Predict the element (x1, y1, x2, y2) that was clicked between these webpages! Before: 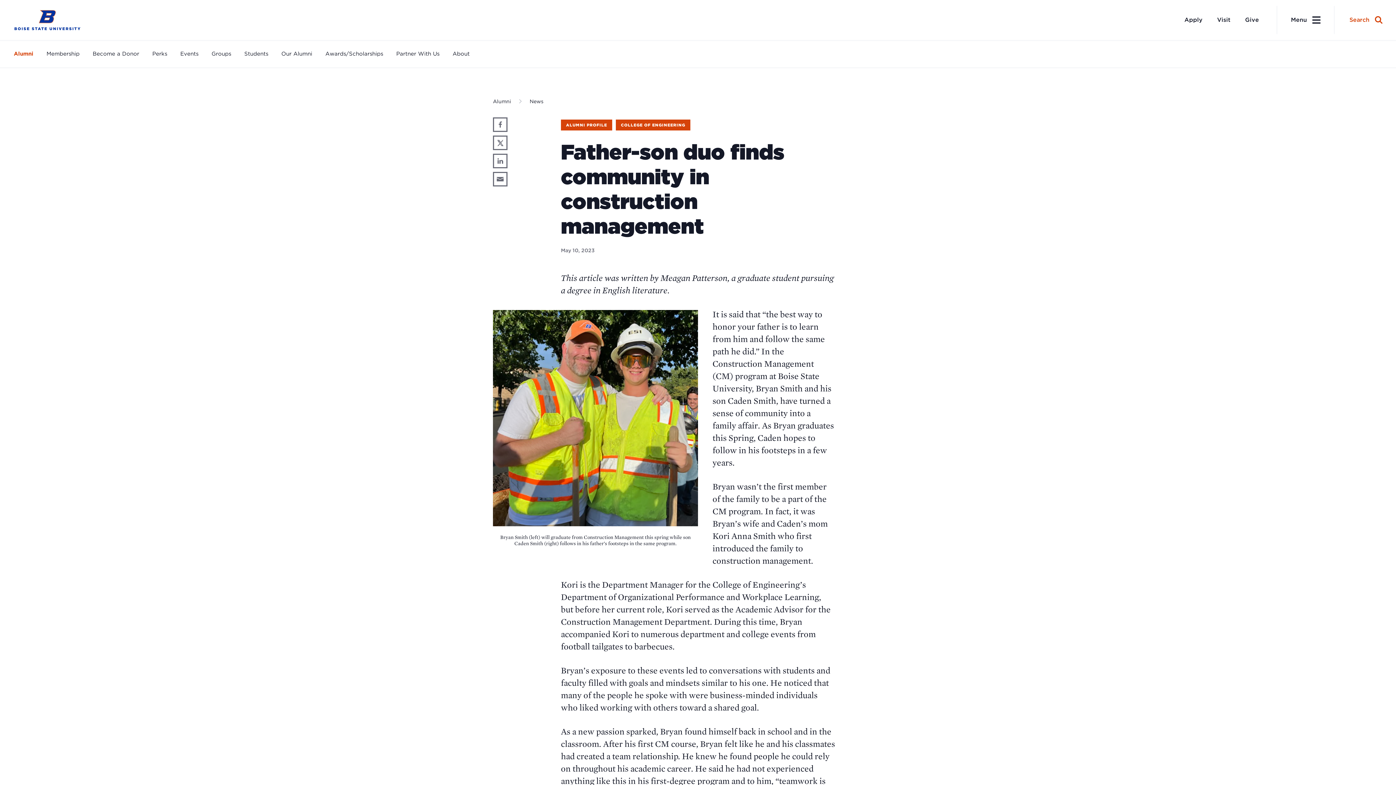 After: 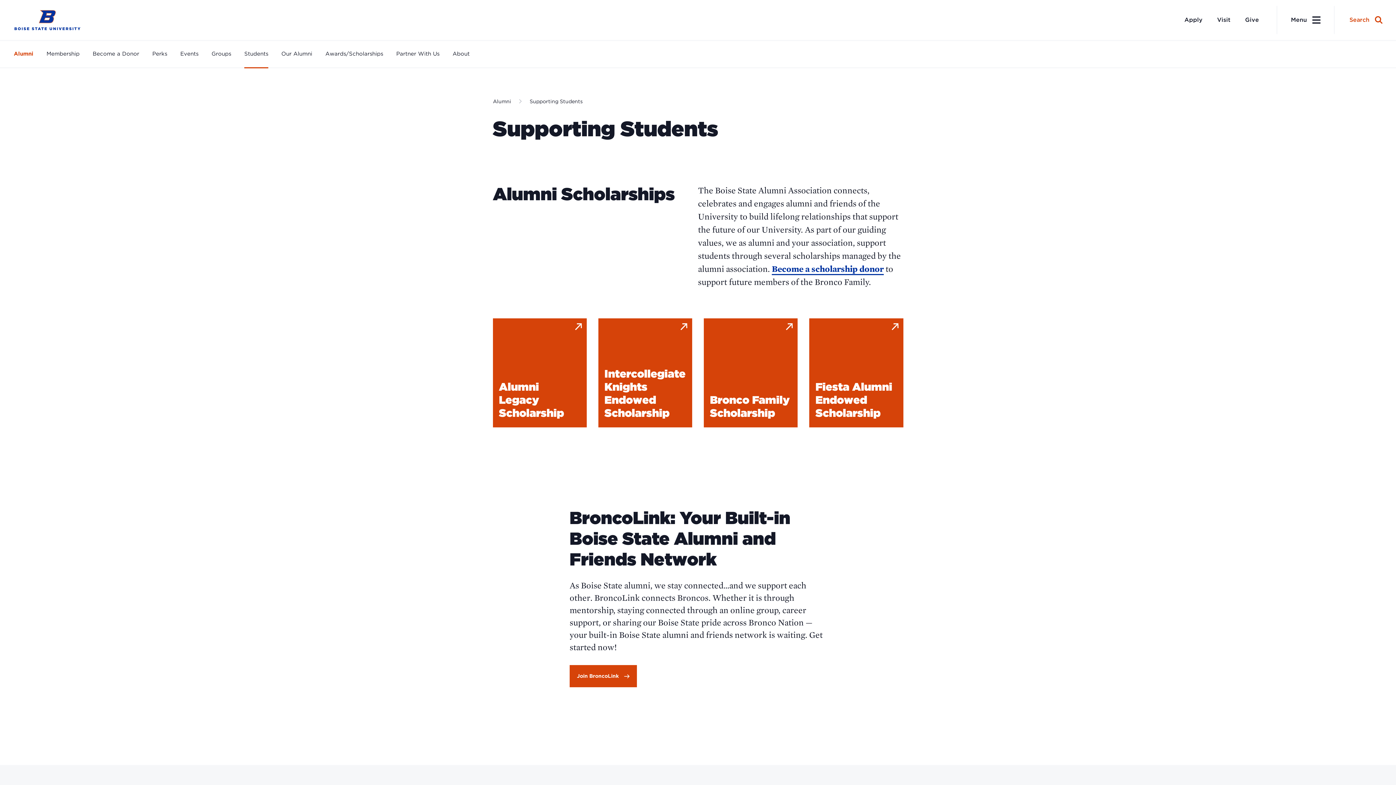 Action: label: Students bbox: (244, 41, 268, 66)